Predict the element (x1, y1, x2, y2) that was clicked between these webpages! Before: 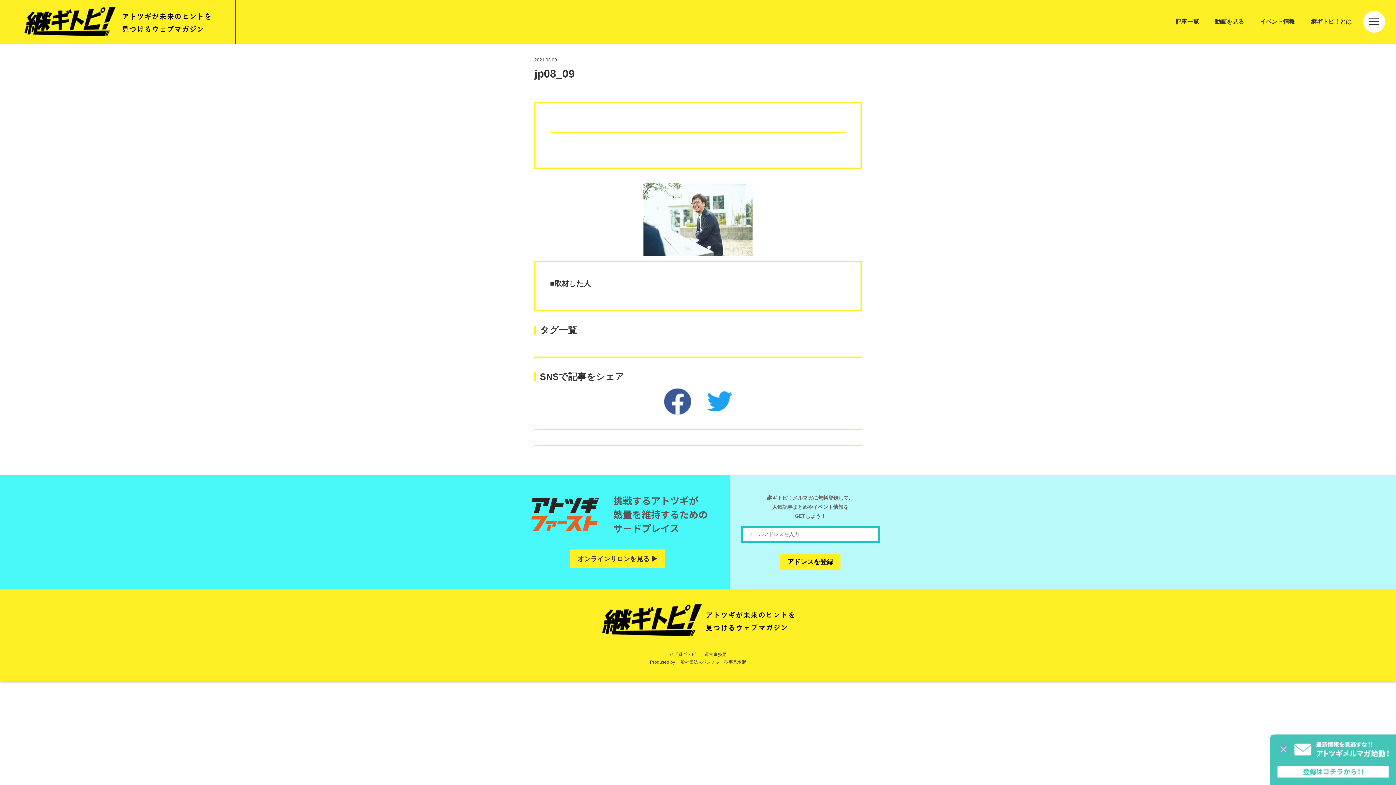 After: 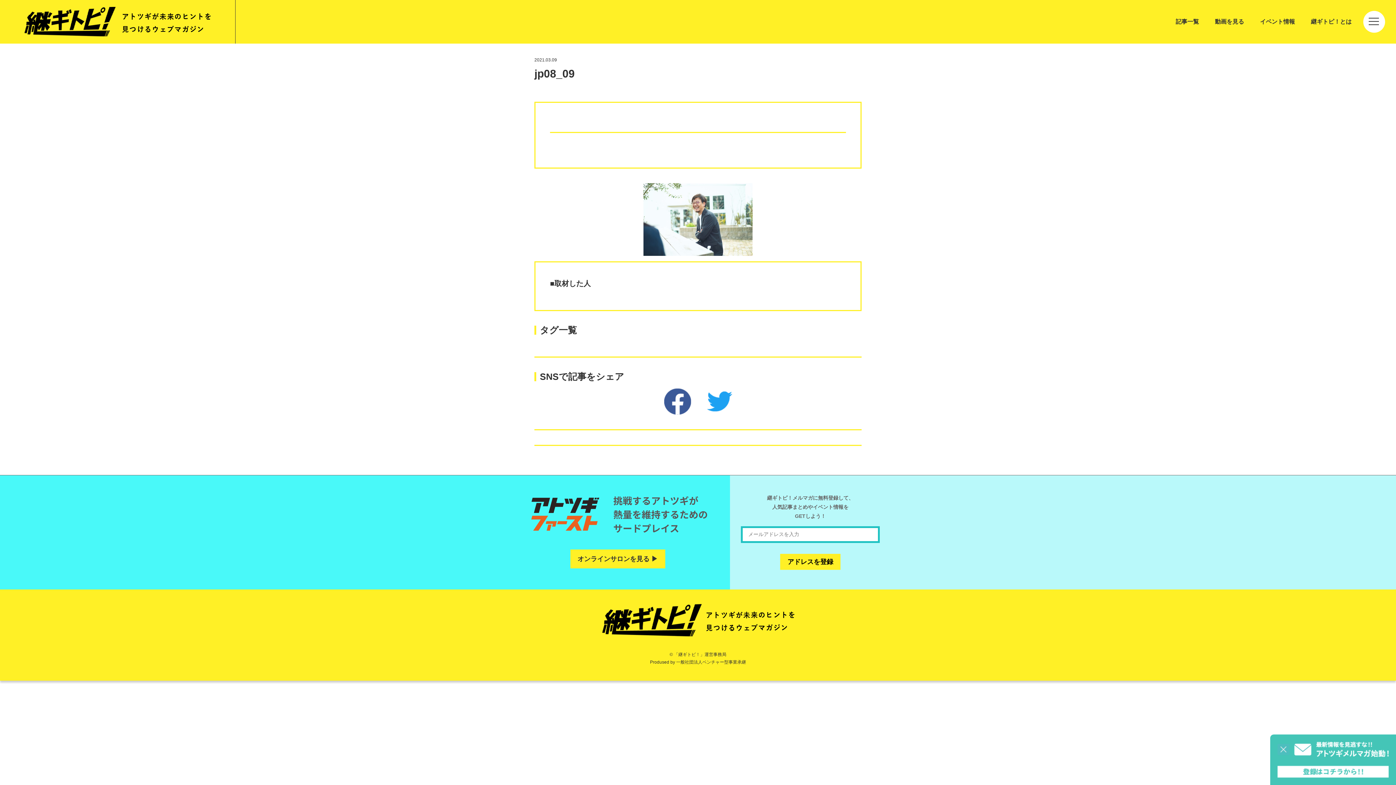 Action: bbox: (664, 388, 691, 414)